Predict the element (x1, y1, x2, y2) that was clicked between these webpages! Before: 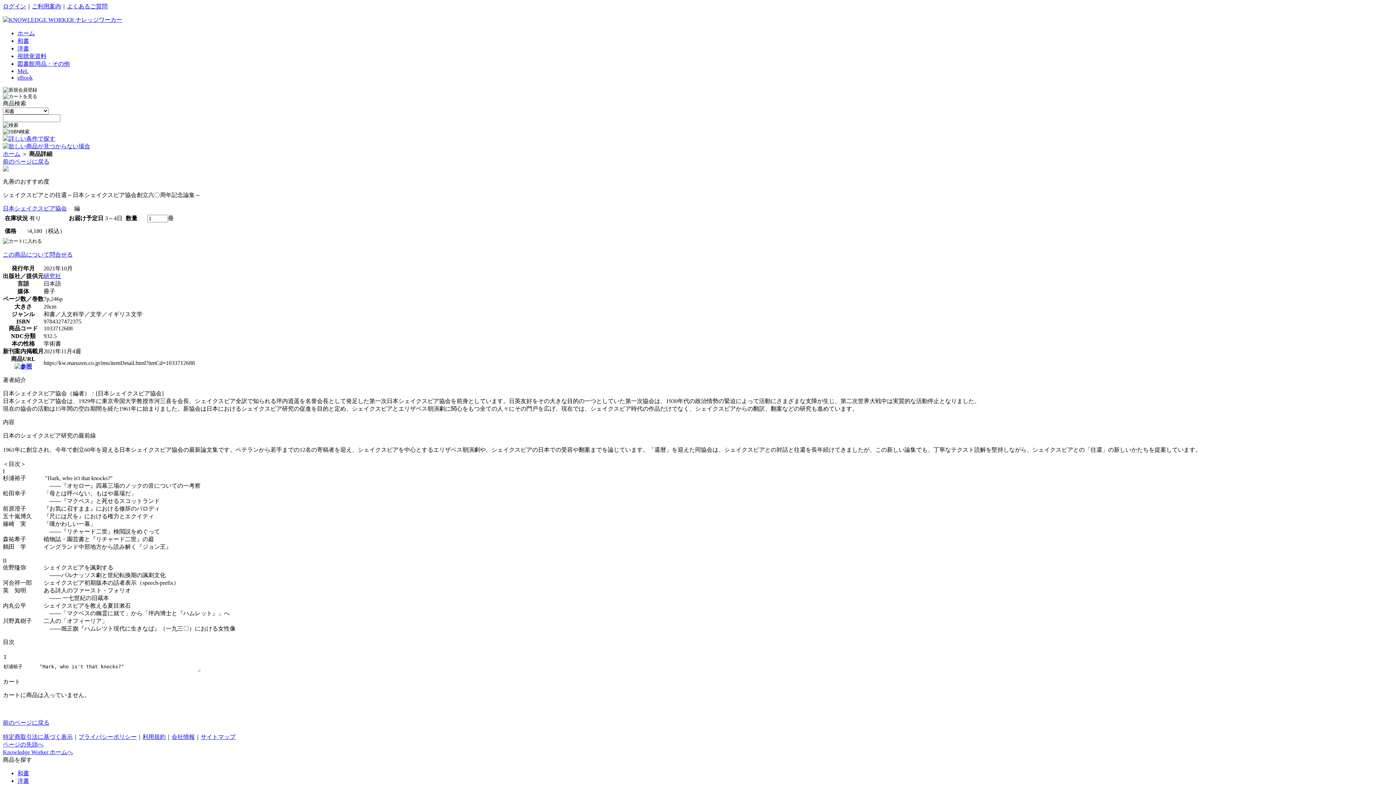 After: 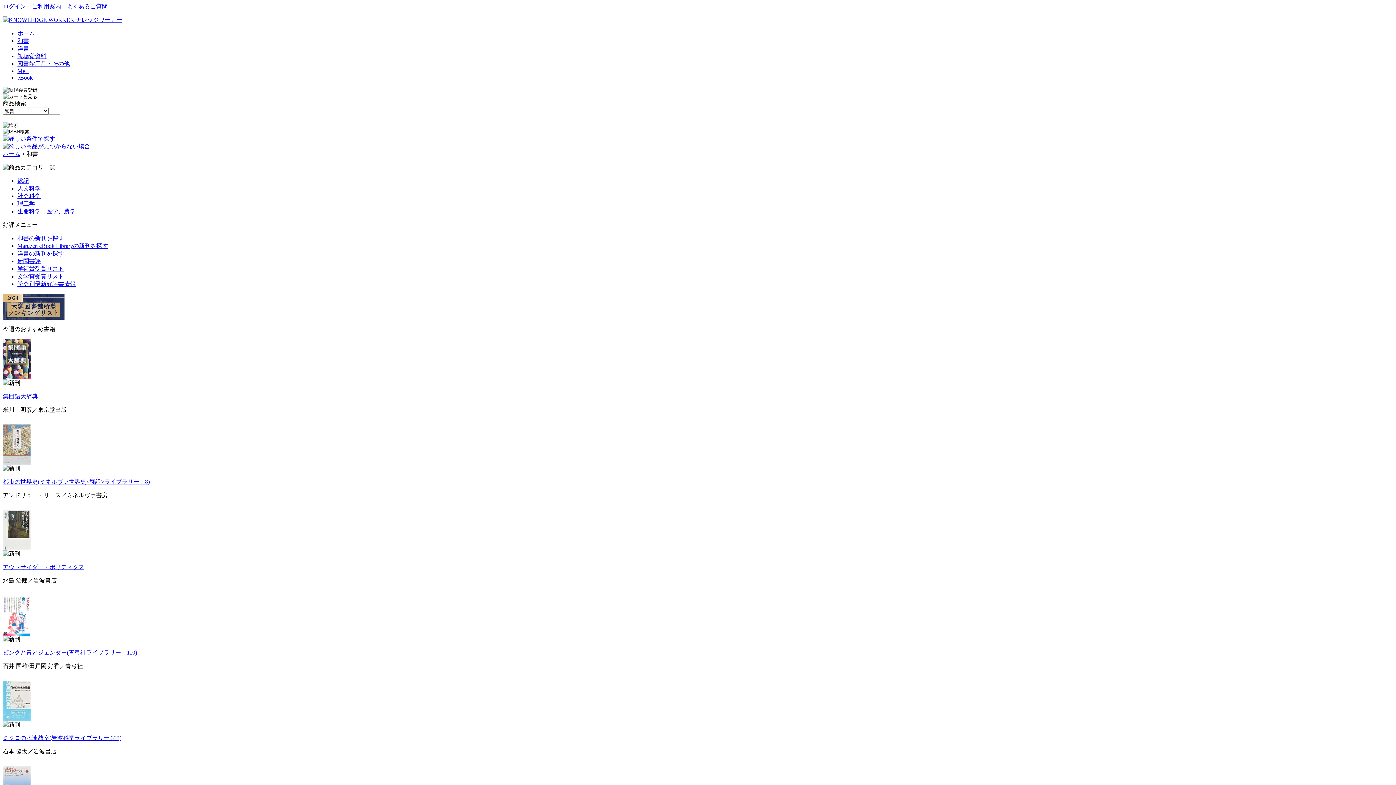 Action: bbox: (17, 37, 29, 44) label: 和書